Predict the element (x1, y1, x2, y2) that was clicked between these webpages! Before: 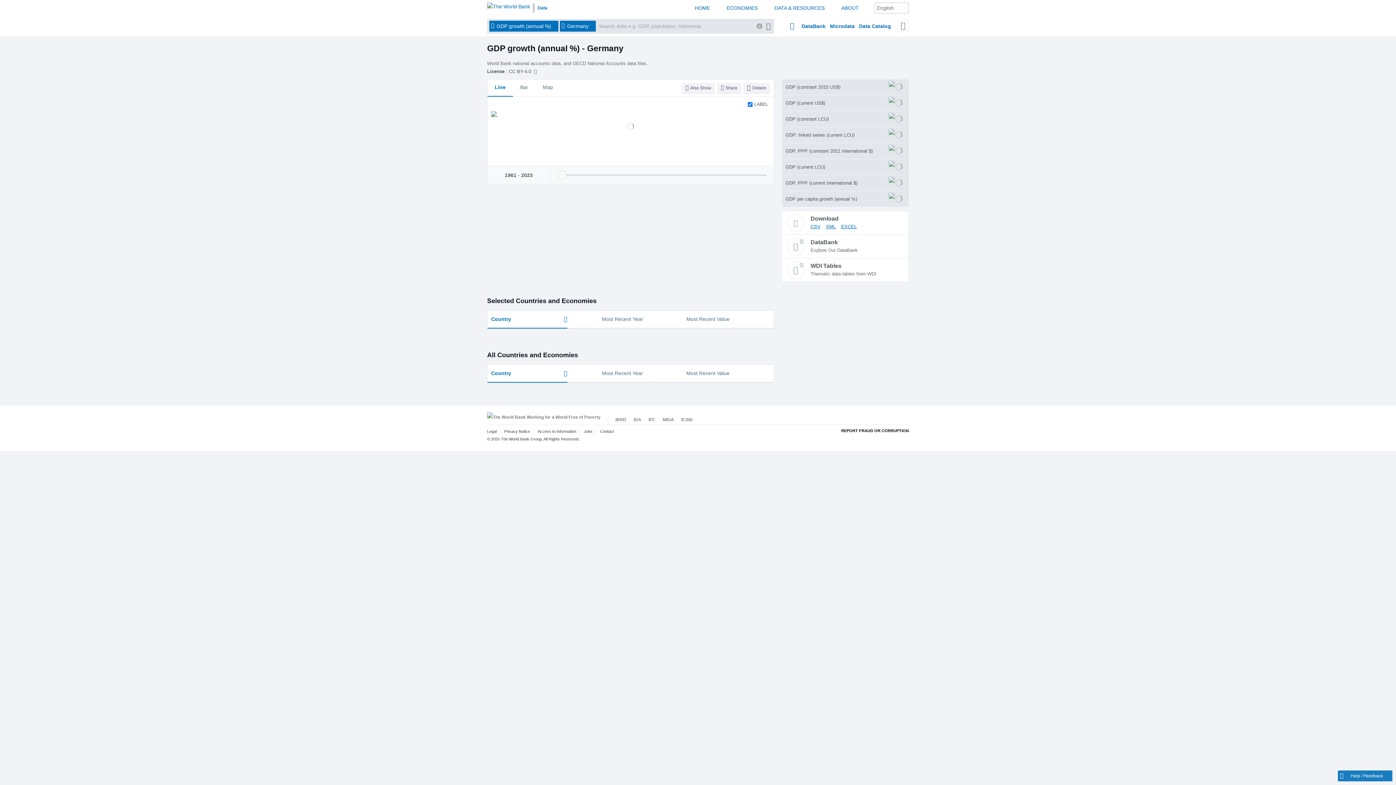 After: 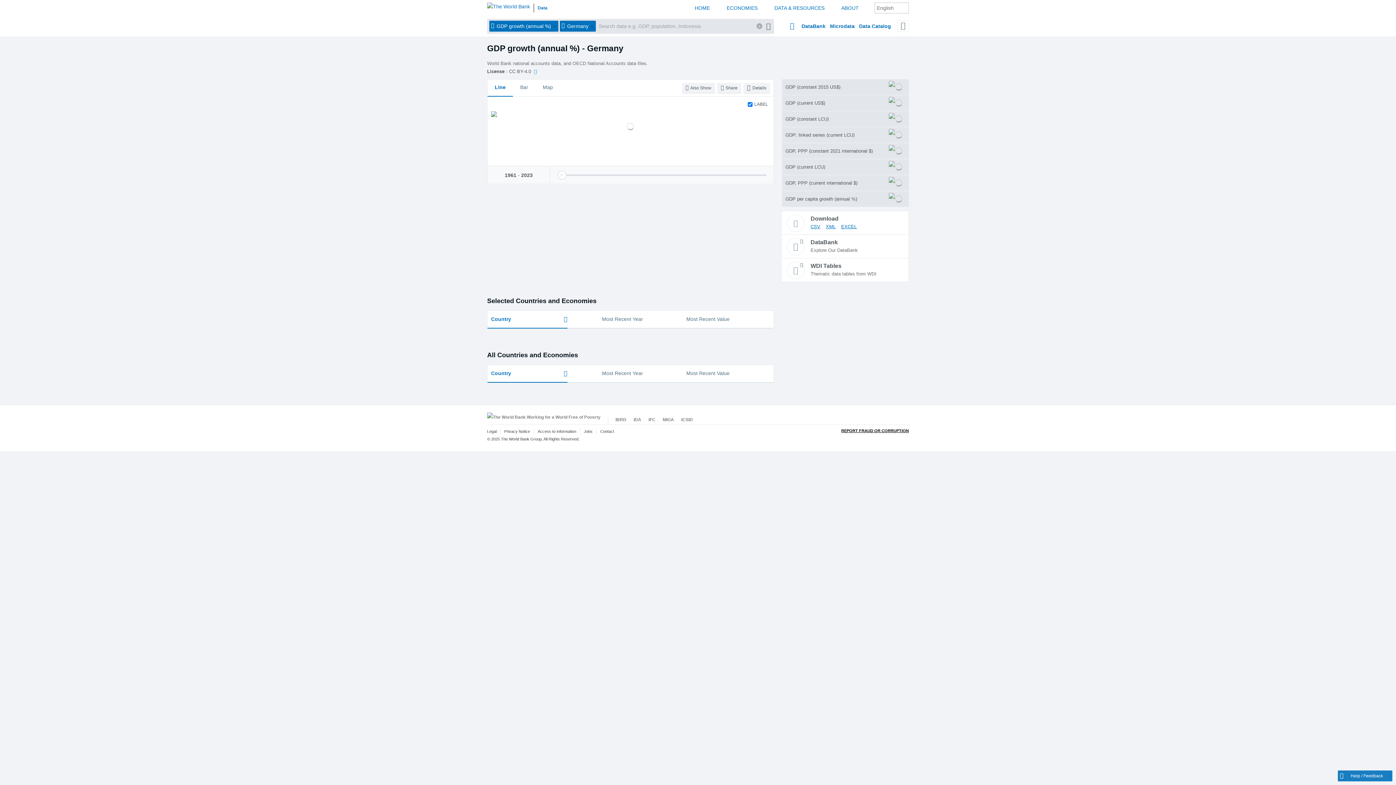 Action: label: REPORT FRAUD OR CORRUPTION bbox: (706, 428, 909, 432)